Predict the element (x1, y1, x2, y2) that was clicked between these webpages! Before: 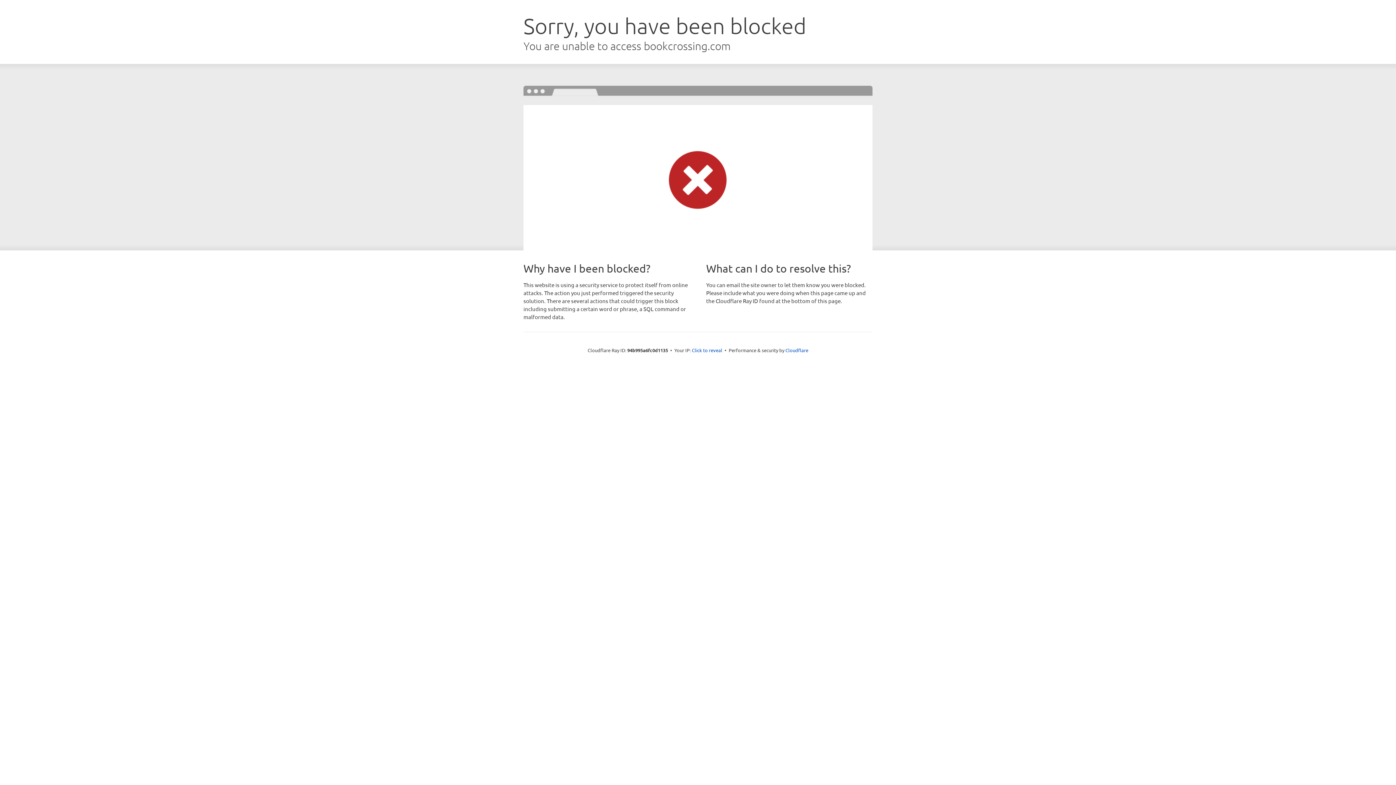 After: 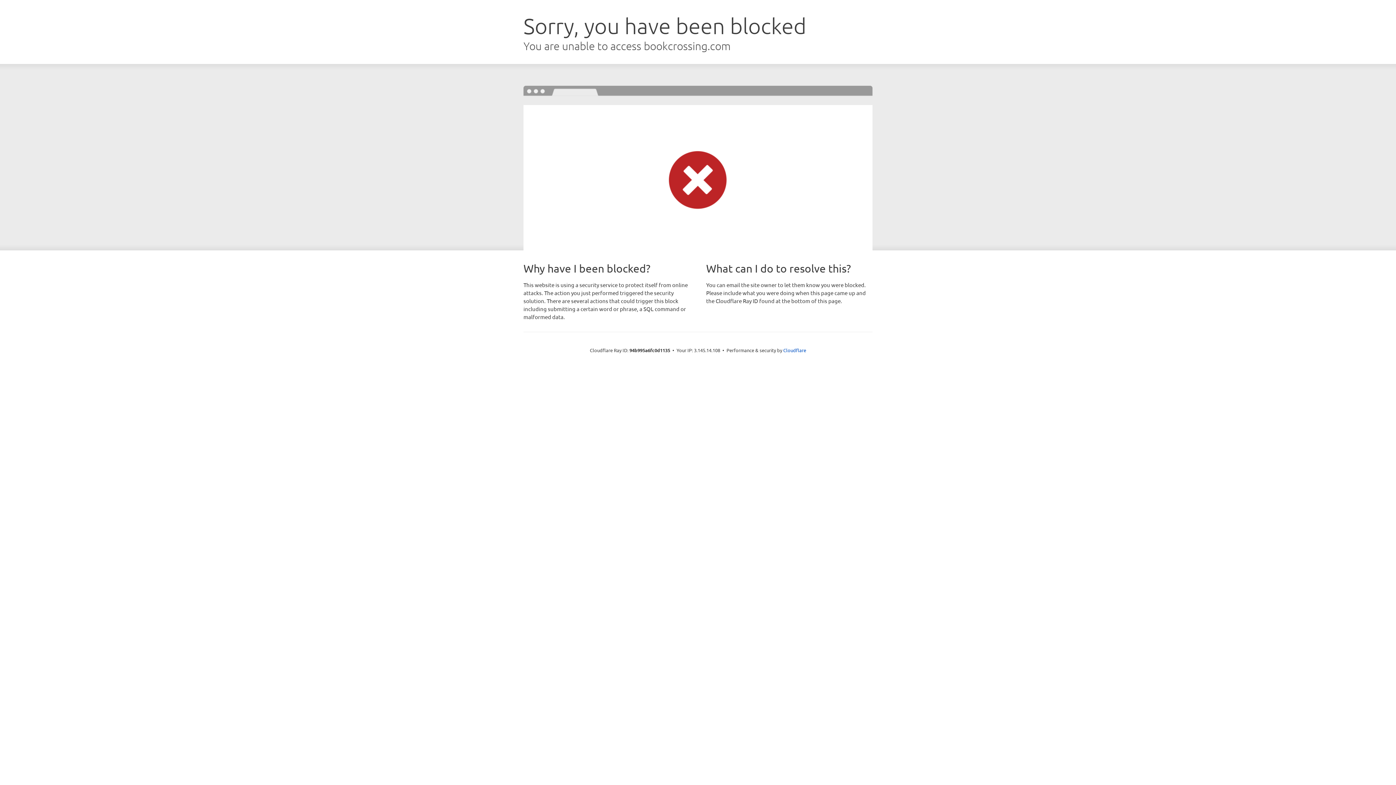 Action: label: Click to reveal bbox: (692, 346, 722, 353)